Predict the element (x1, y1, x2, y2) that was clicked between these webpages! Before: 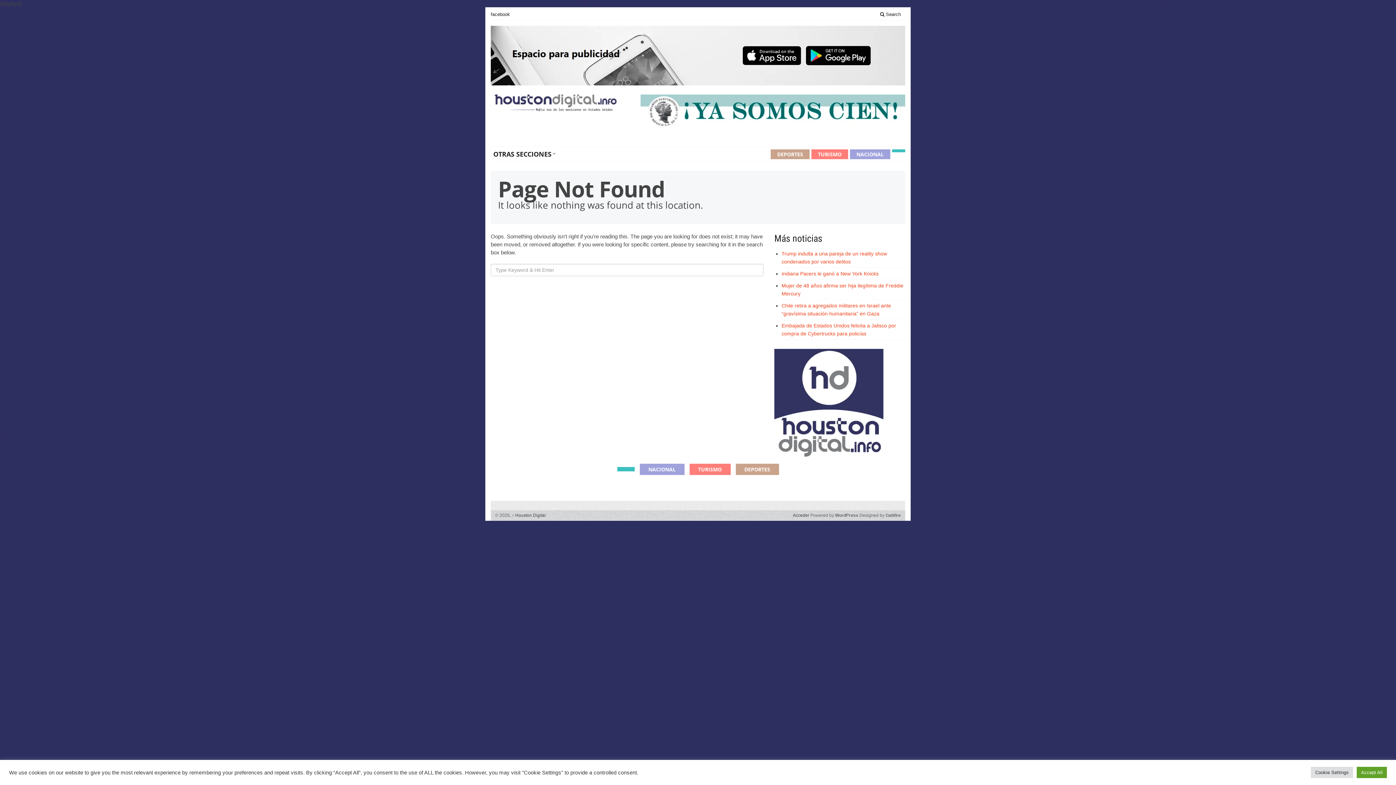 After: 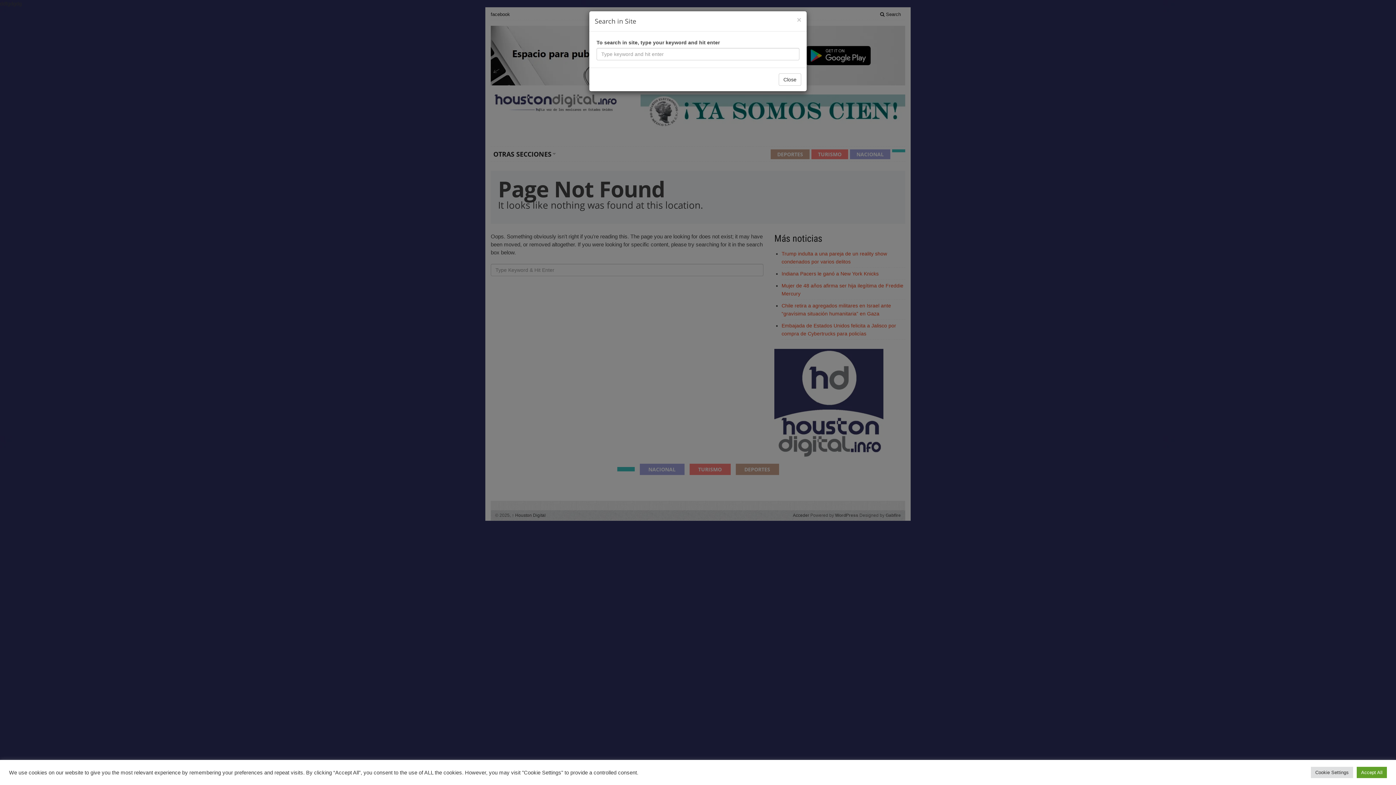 Action: bbox: (876, 10, 905, 18) label:  Search